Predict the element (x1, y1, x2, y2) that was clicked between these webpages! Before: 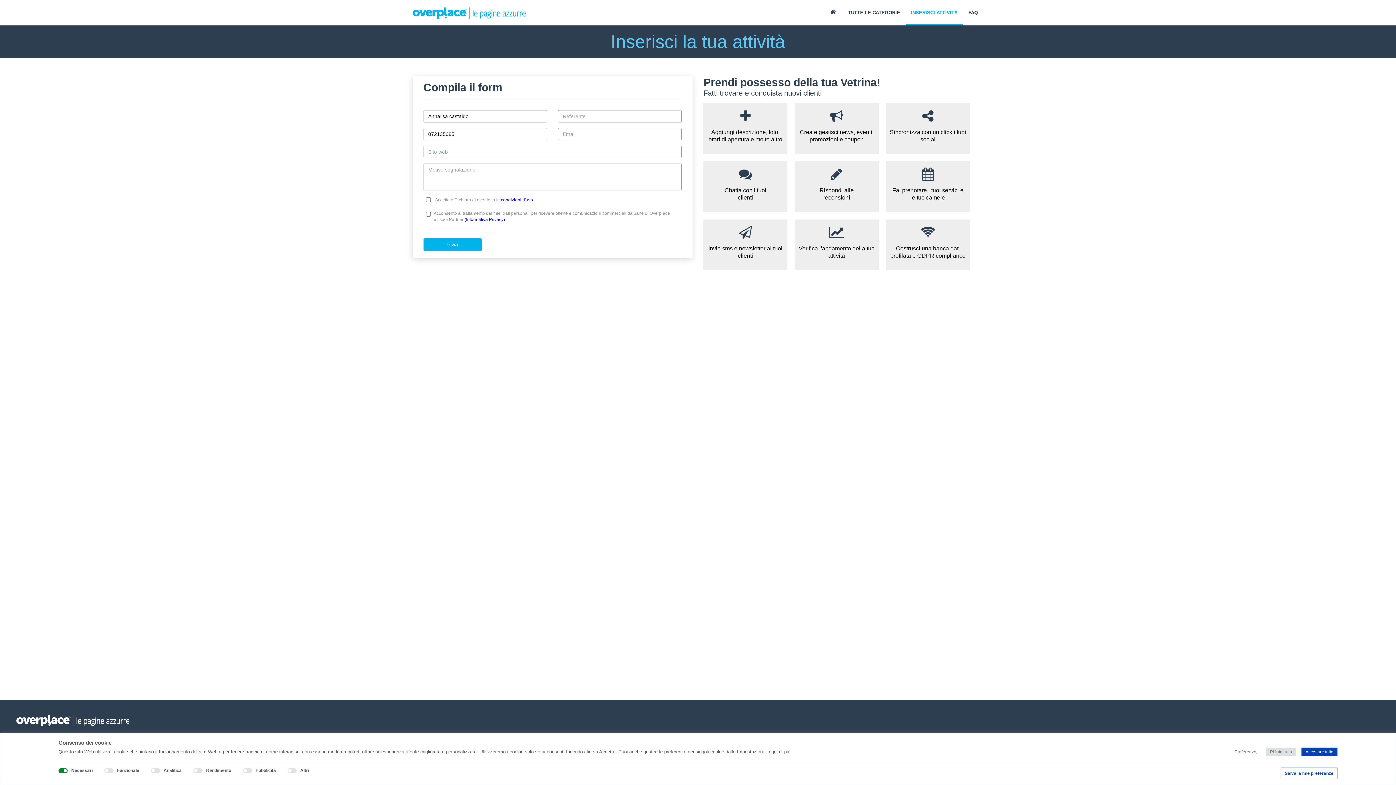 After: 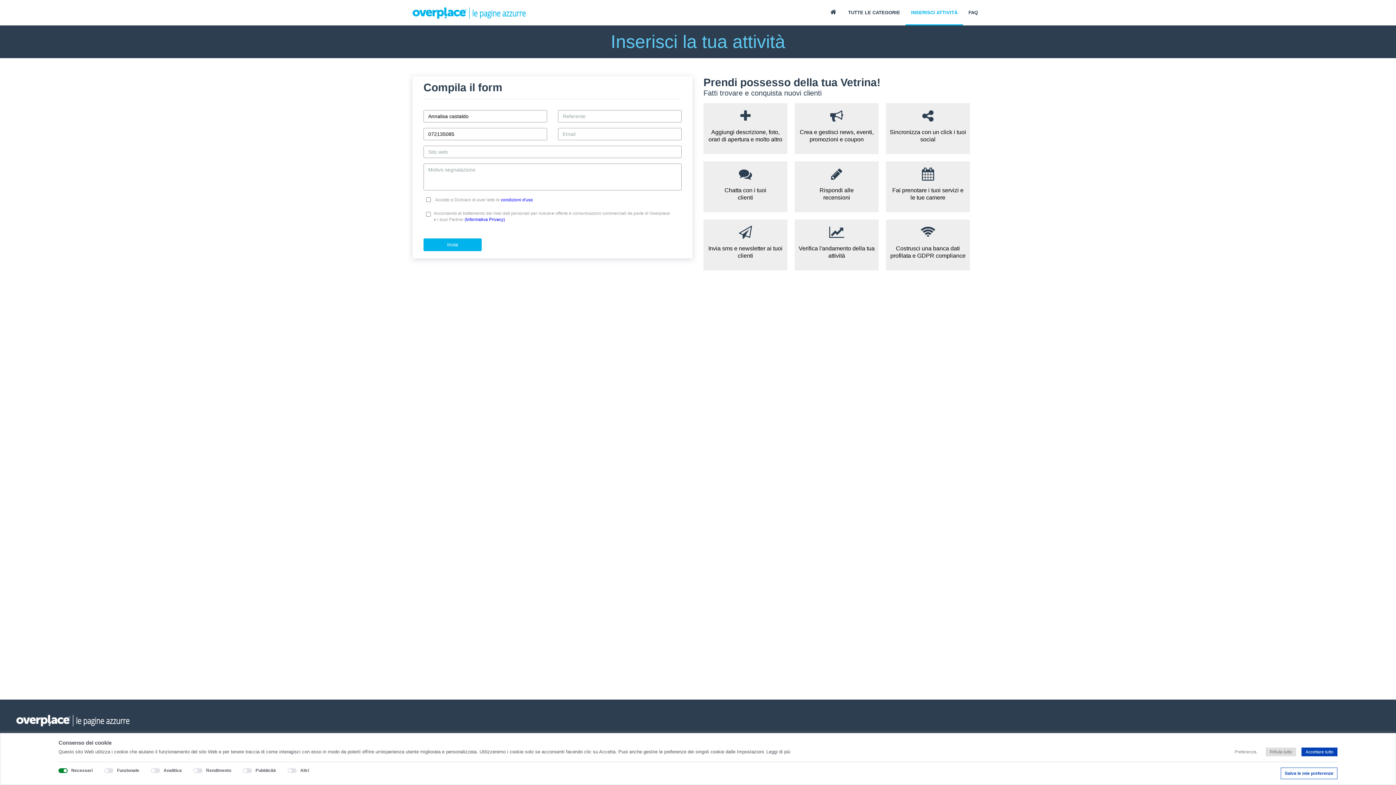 Action: bbox: (766, 749, 790, 754) label: Leggi di più